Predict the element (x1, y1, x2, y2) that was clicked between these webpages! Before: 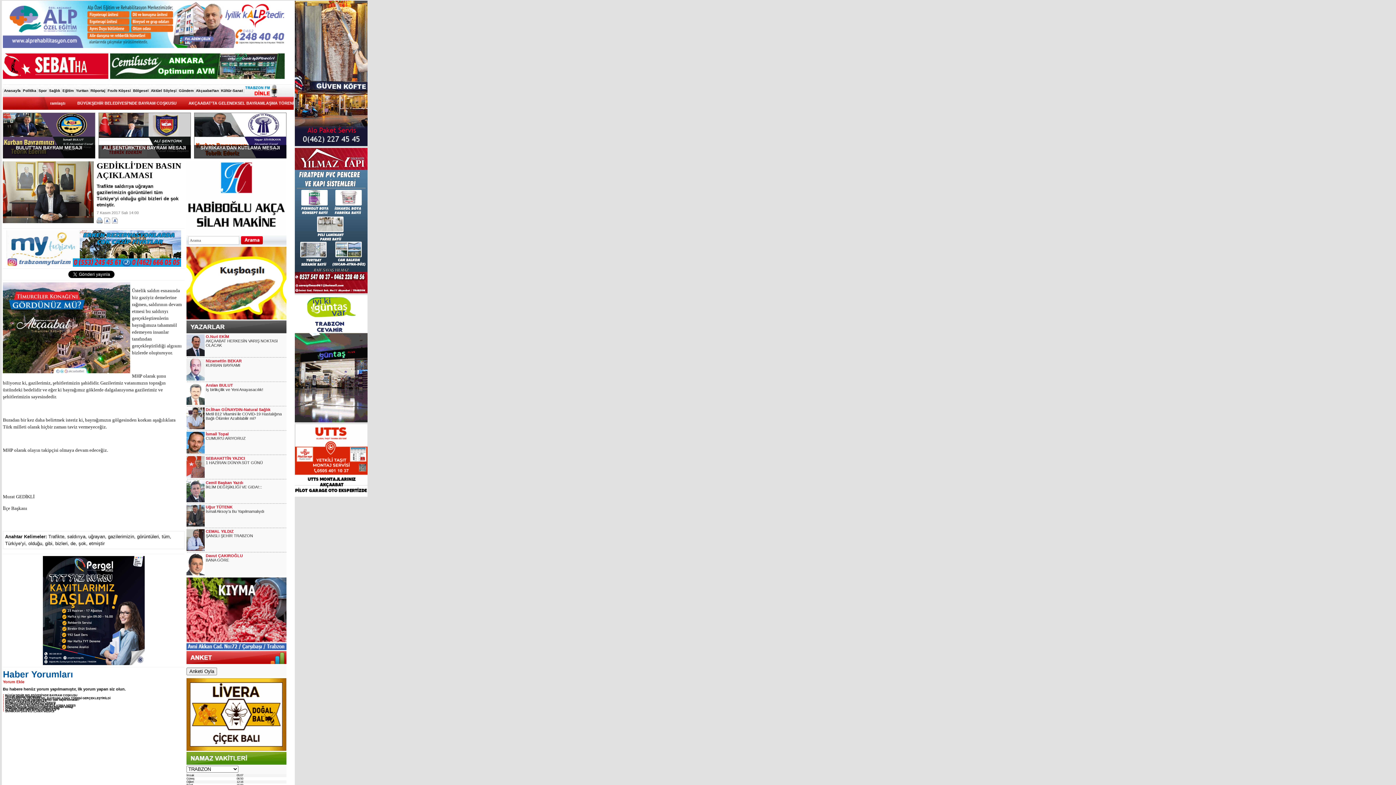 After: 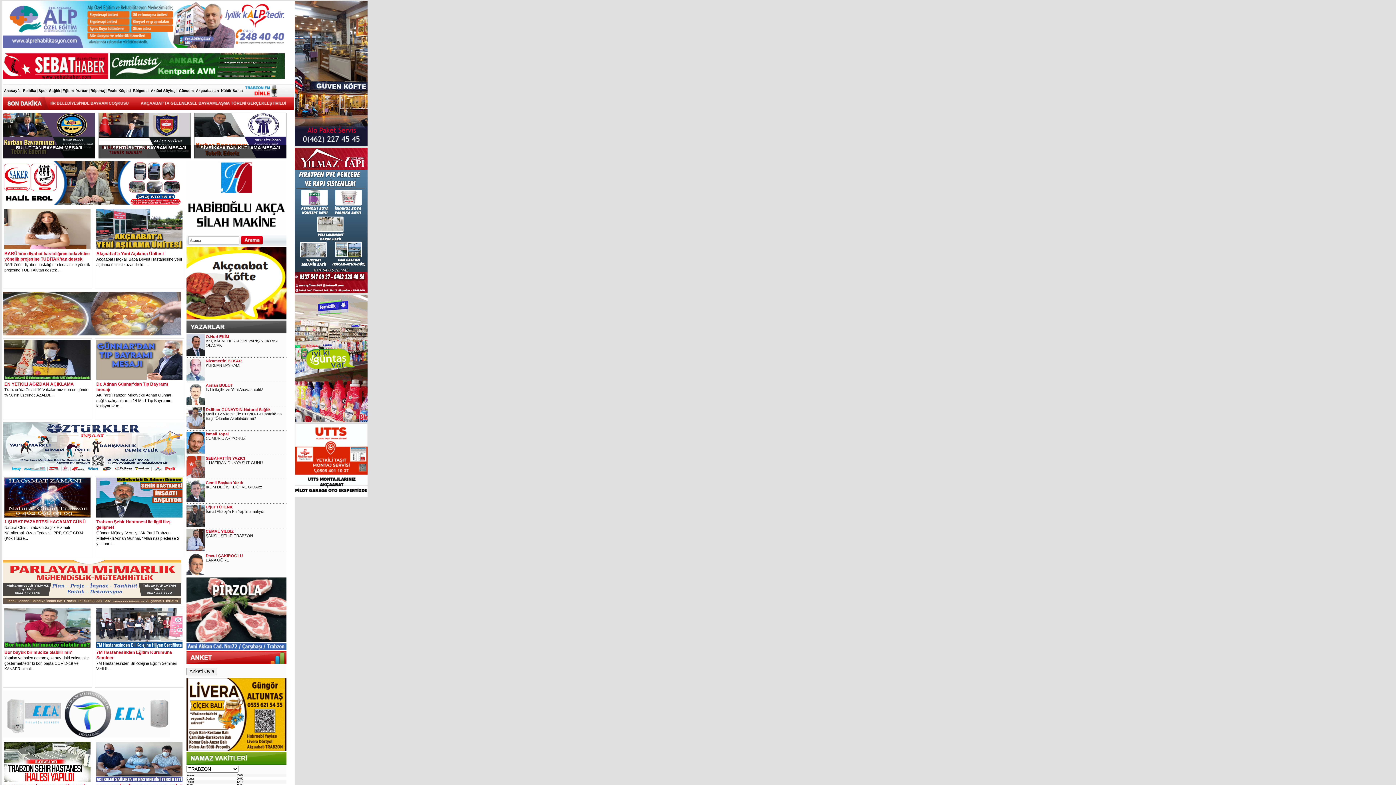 Action: bbox: (49, 84, 60, 97) label: Sağlık